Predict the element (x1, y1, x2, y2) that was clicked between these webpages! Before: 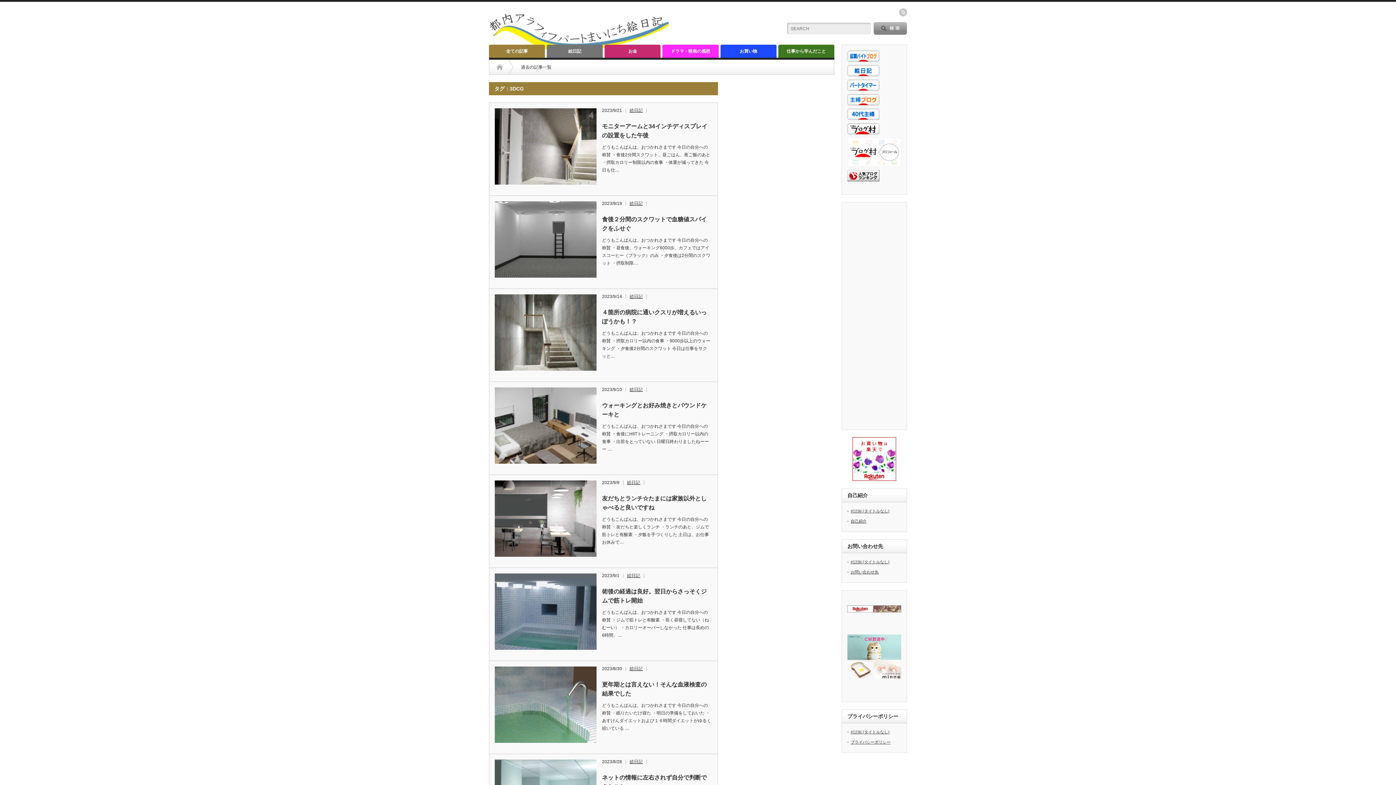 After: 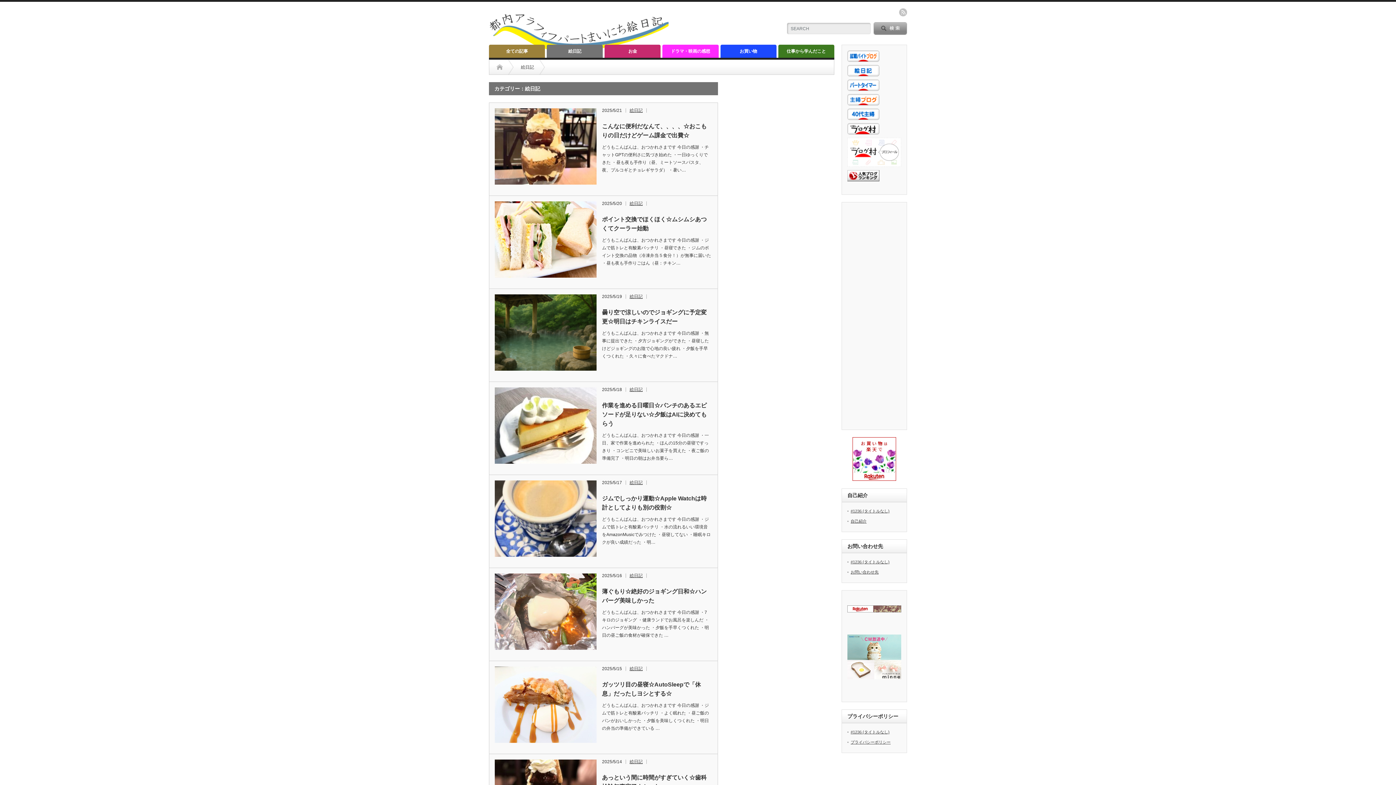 Action: bbox: (629, 201, 642, 206) label: 絵日記